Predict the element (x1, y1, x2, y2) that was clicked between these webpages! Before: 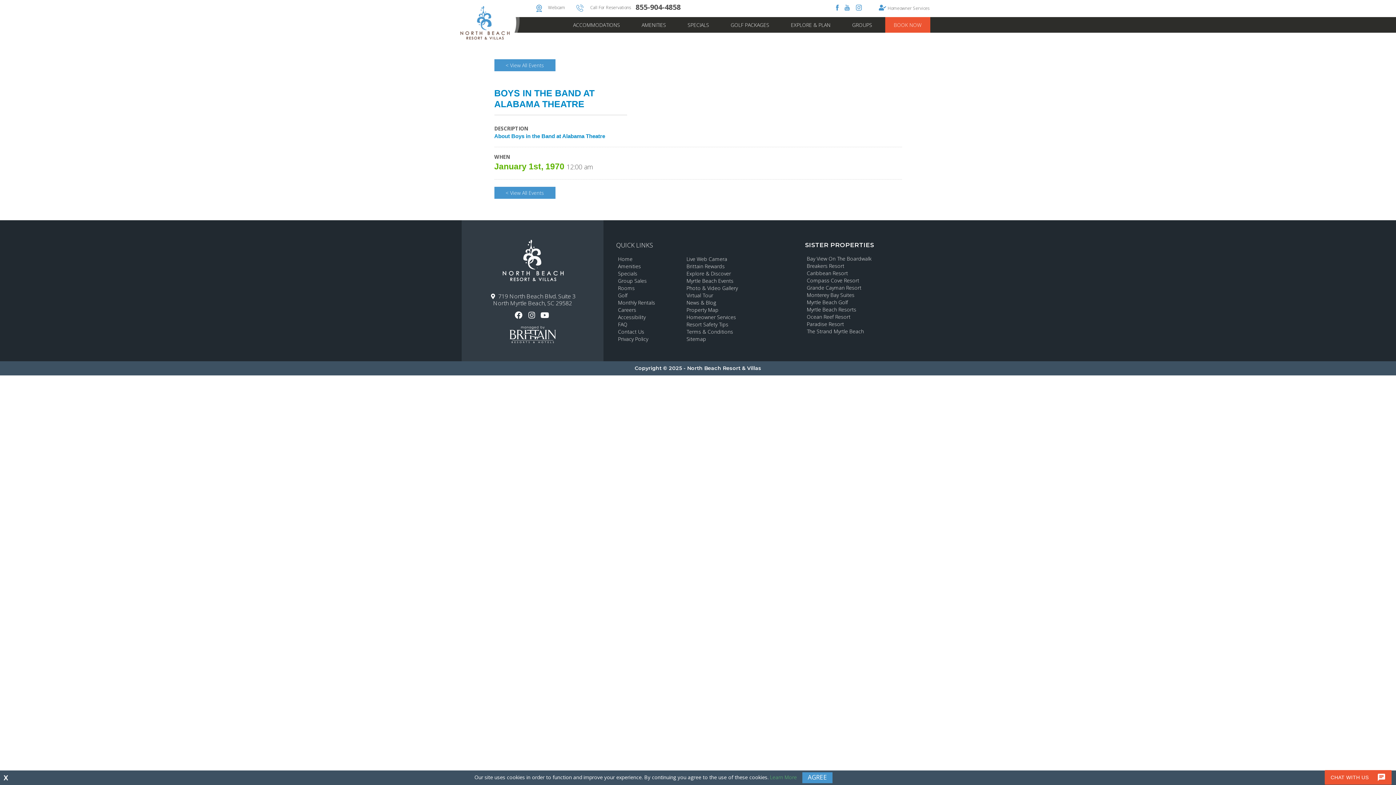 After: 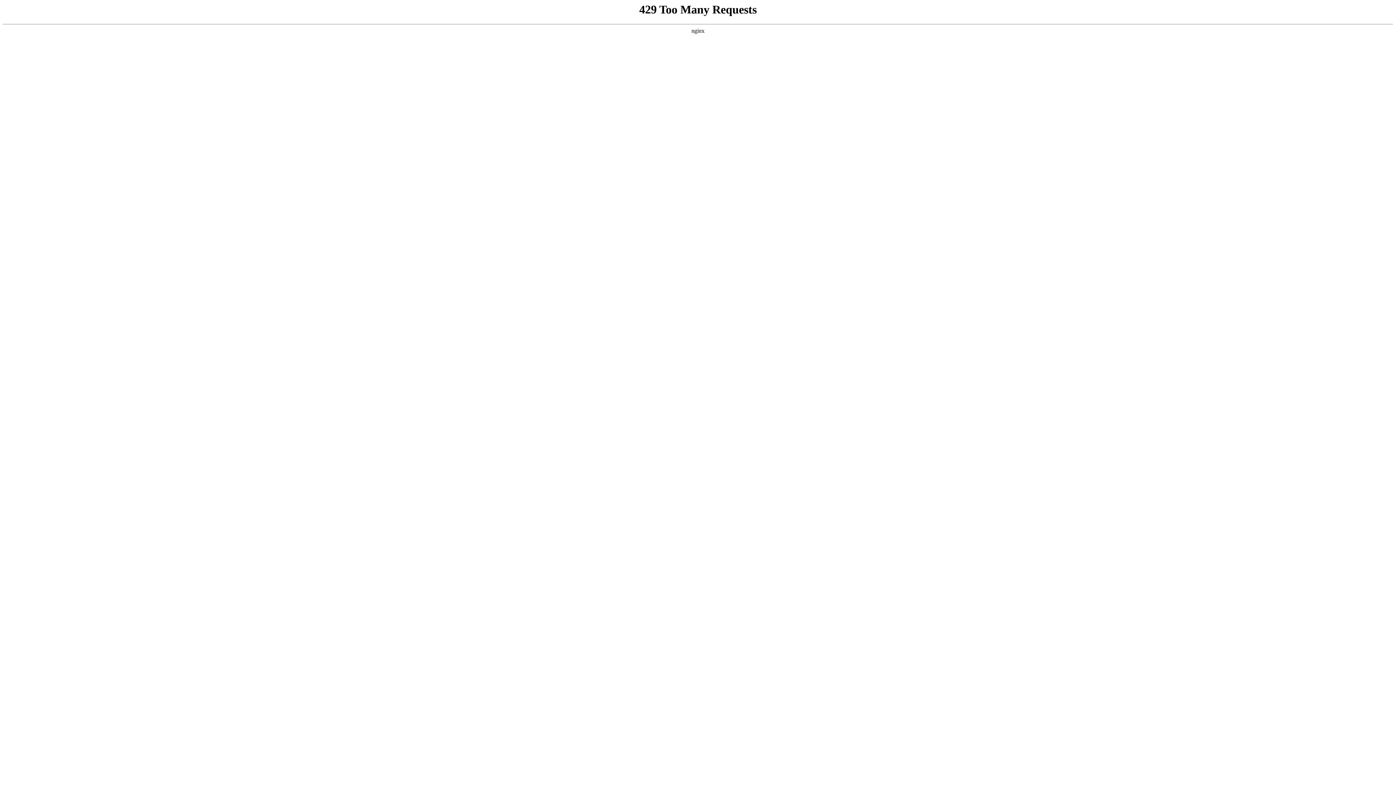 Action: label: Resort Safety Tips bbox: (686, 321, 792, 327)